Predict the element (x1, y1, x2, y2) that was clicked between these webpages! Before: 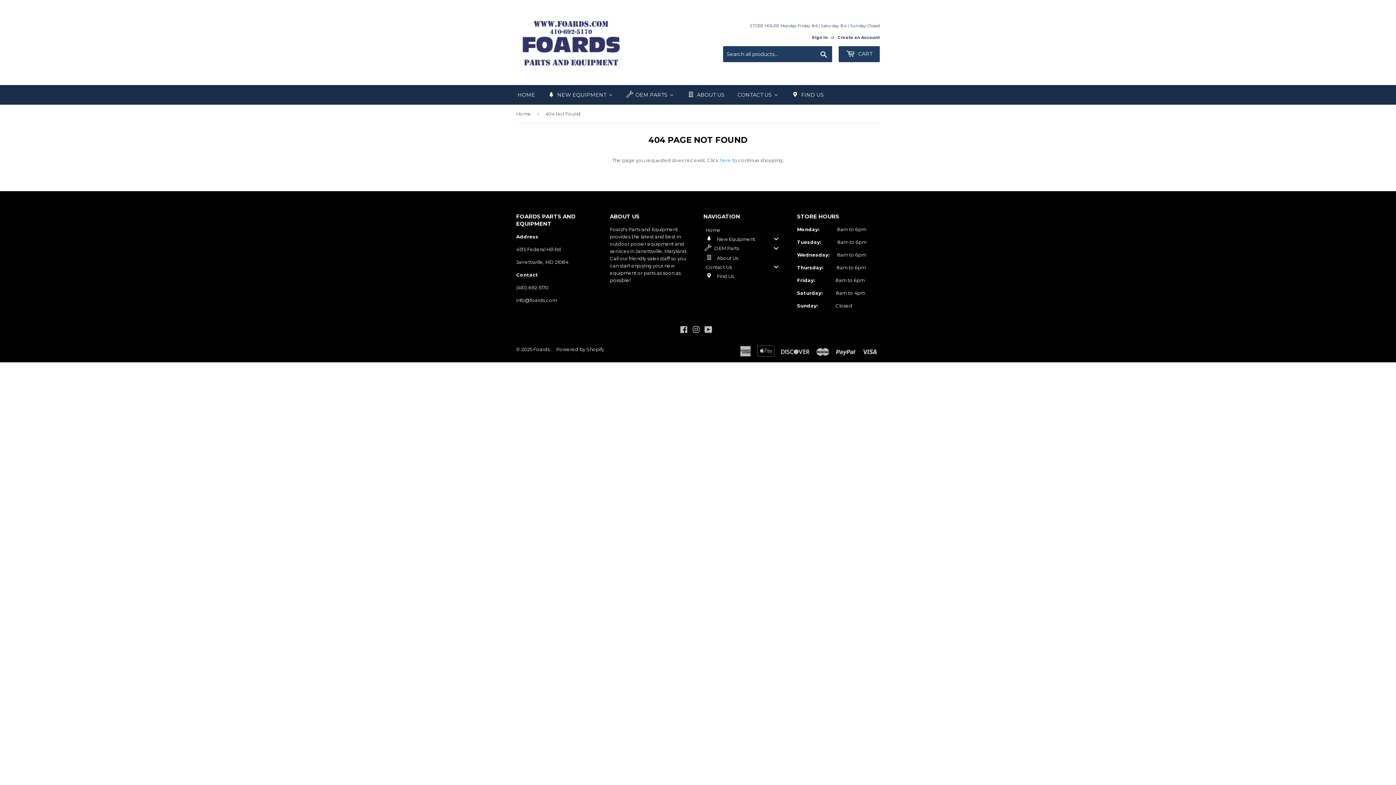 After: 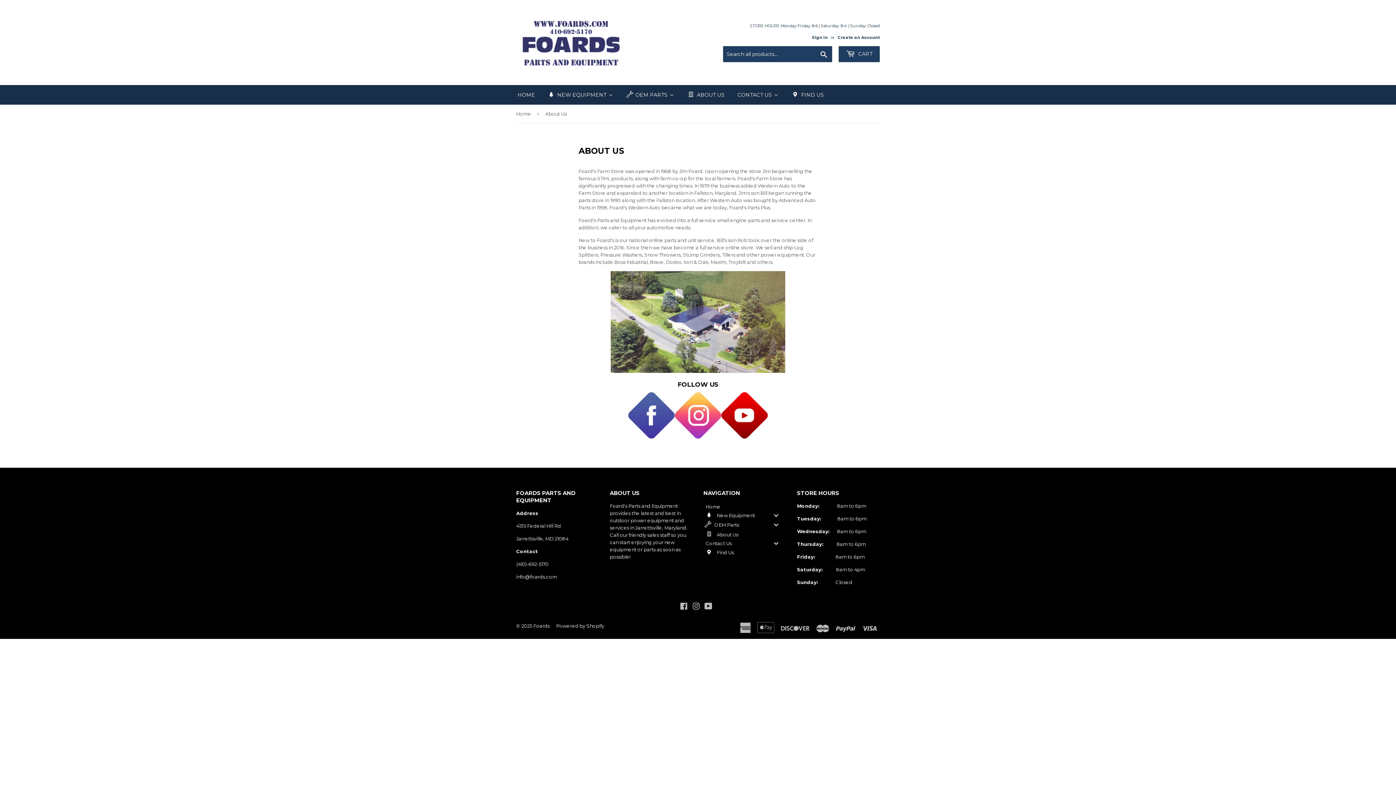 Action: label: About Us bbox: (703, 253, 786, 261)